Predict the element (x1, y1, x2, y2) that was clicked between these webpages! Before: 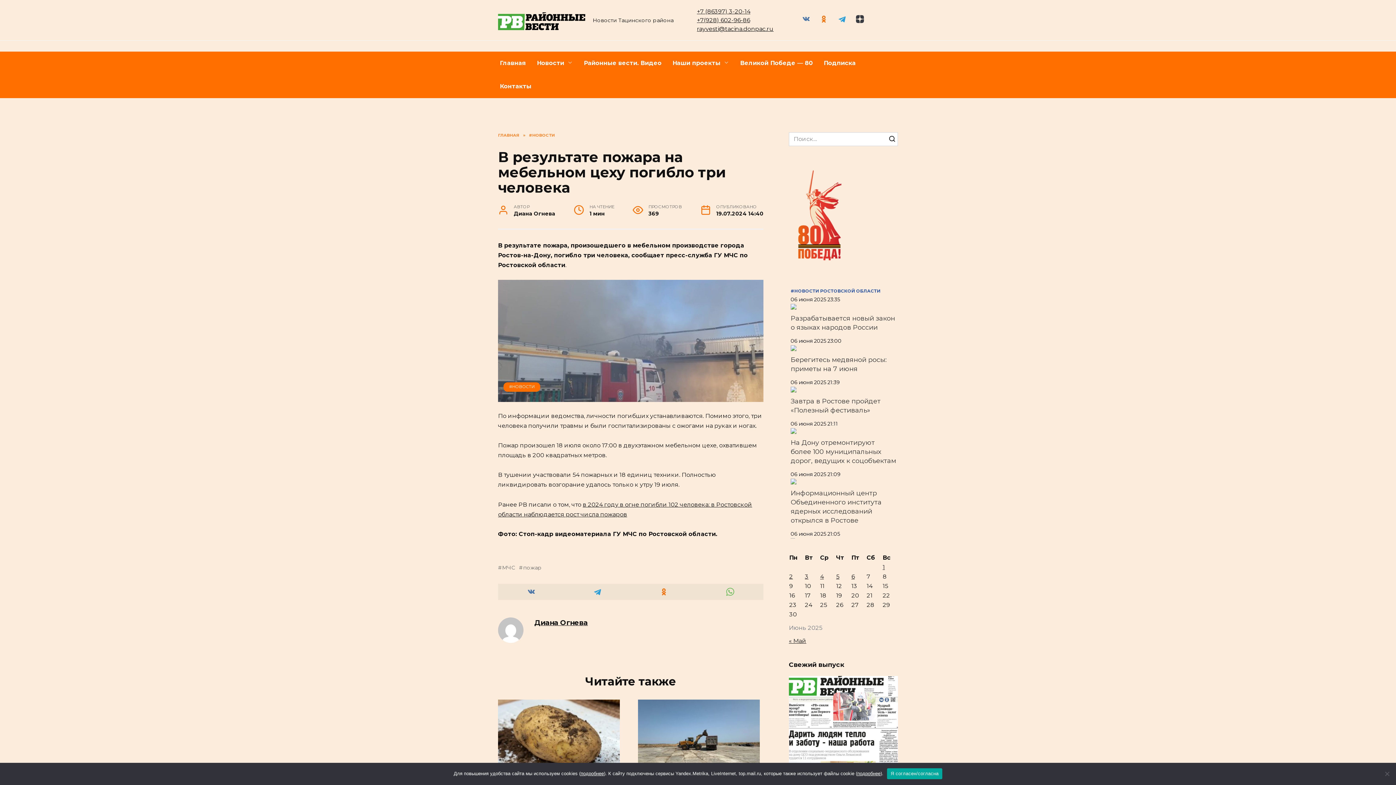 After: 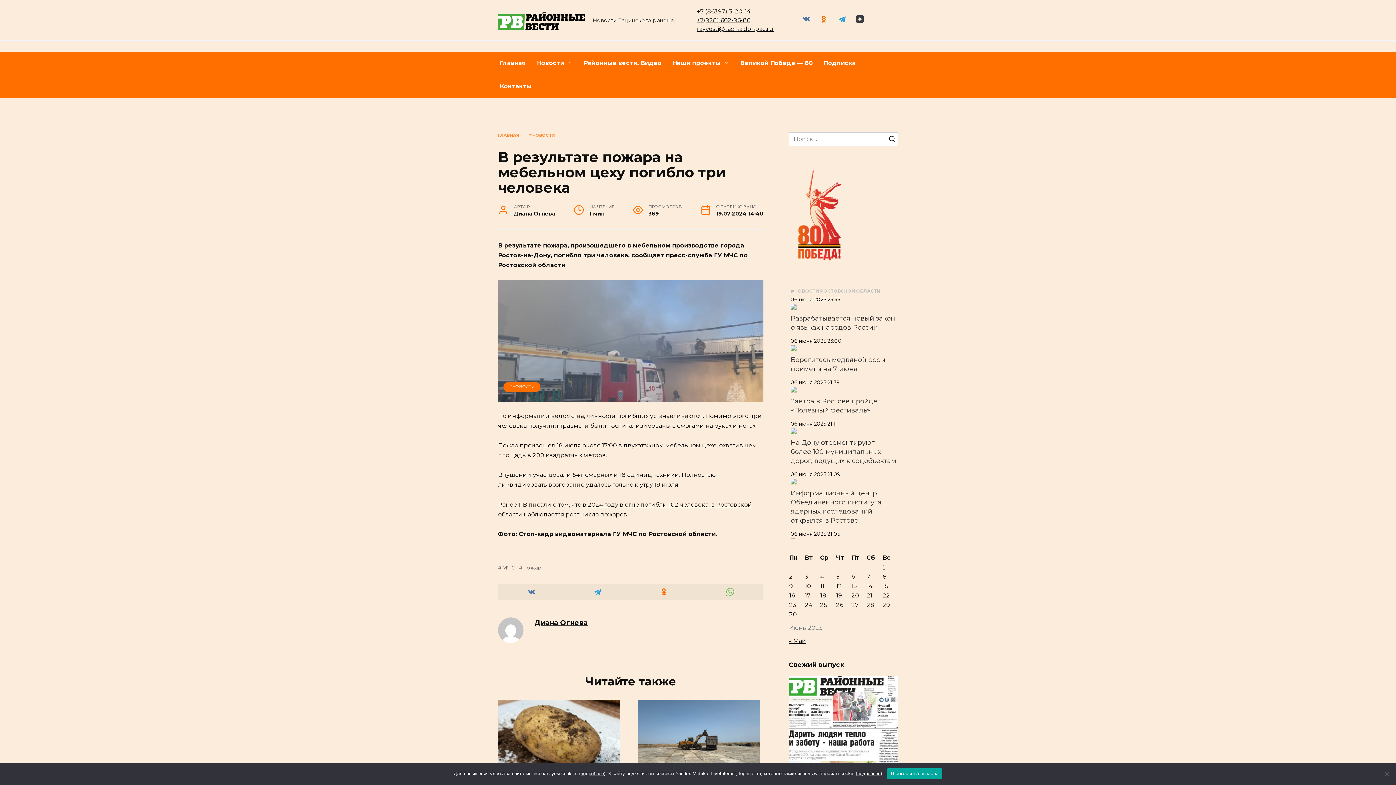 Action: bbox: (790, 288, 880, 293) label: #НОВОСТИ РОСТОВСКОЙ ОБЛАСТИ